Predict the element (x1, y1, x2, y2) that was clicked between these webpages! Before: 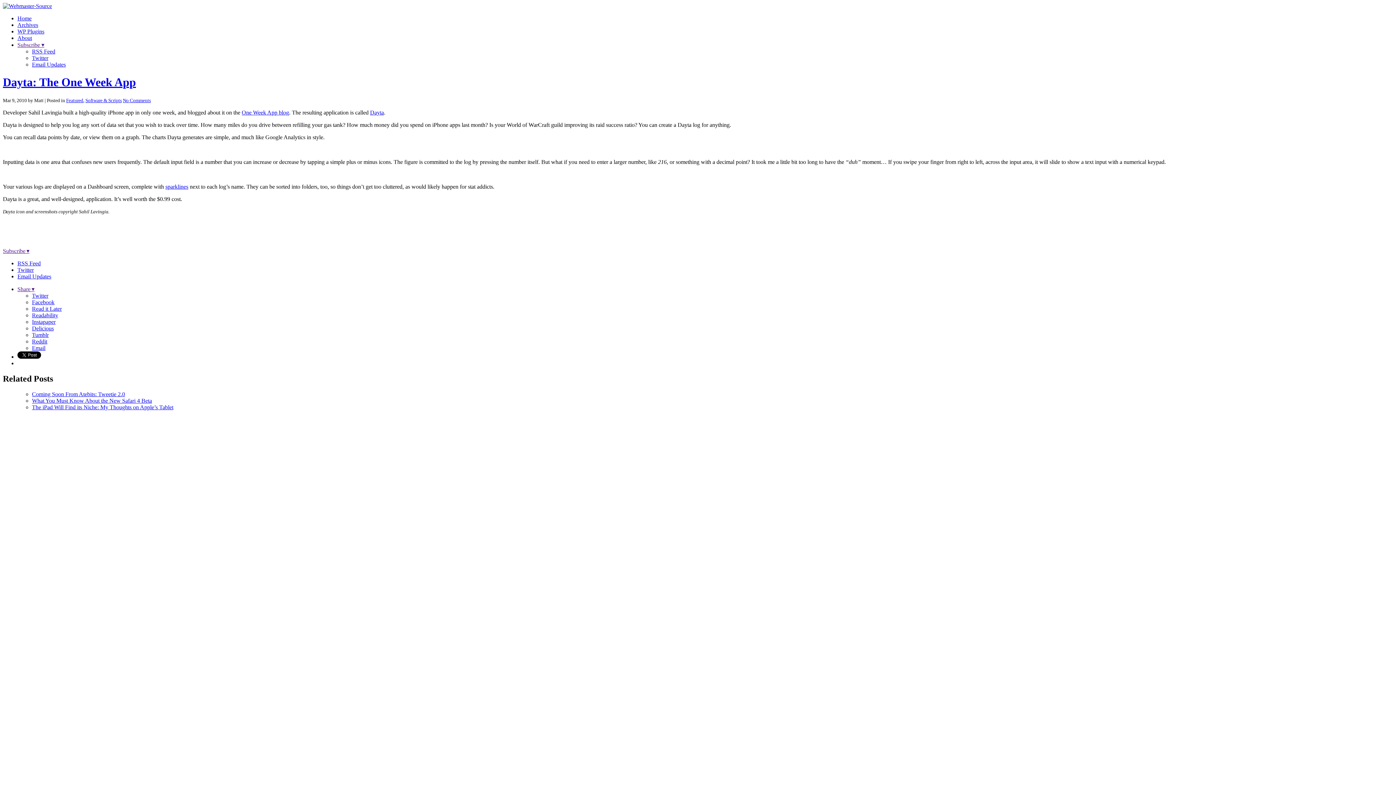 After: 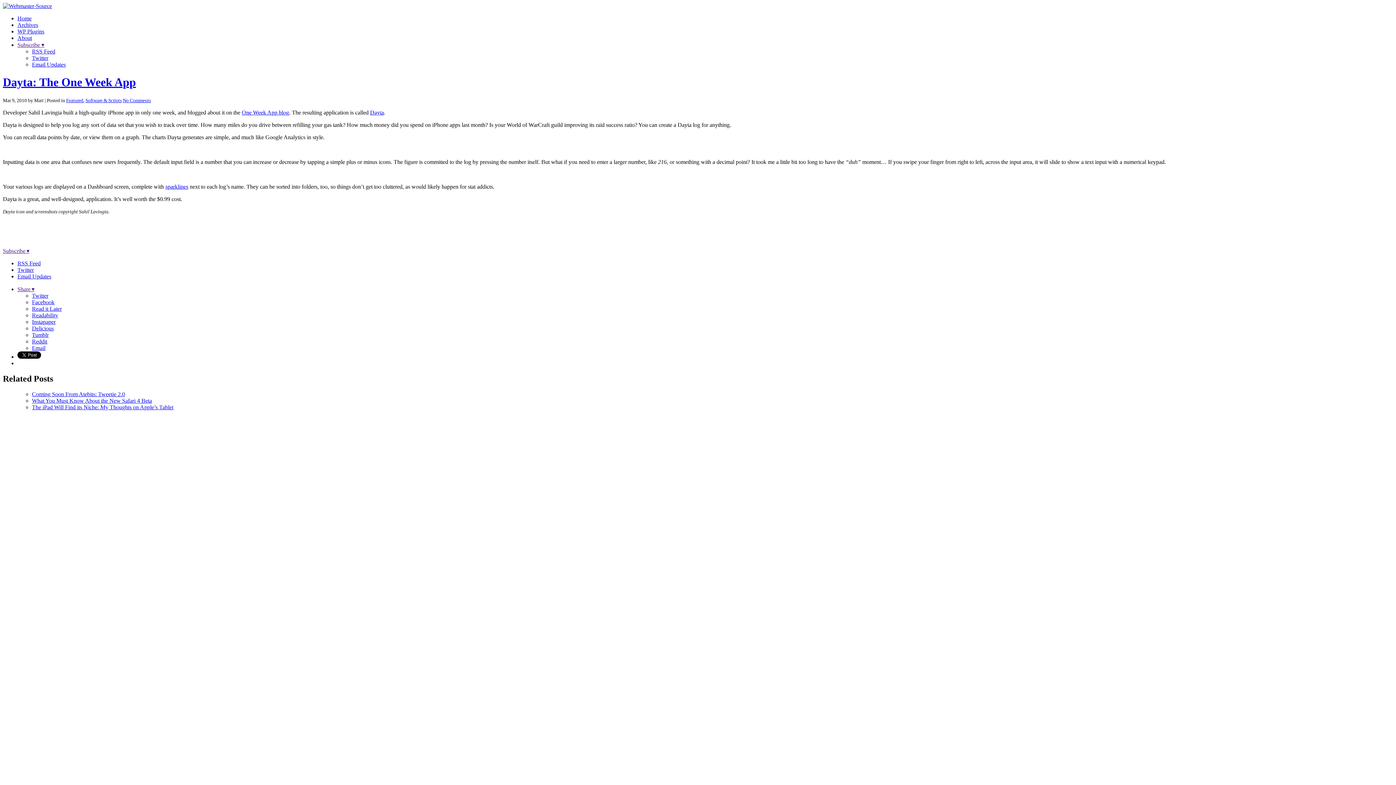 Action: label: Twitter bbox: (32, 292, 48, 298)